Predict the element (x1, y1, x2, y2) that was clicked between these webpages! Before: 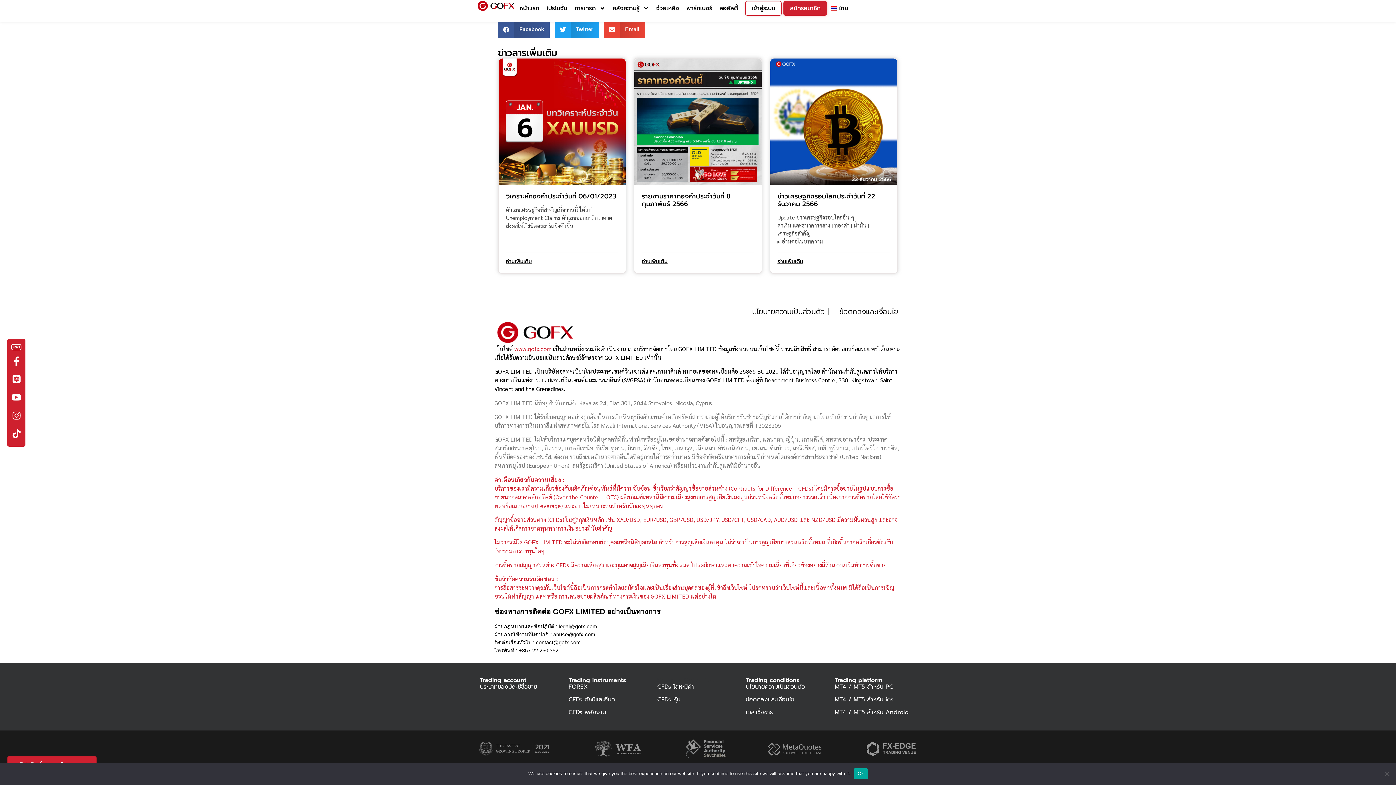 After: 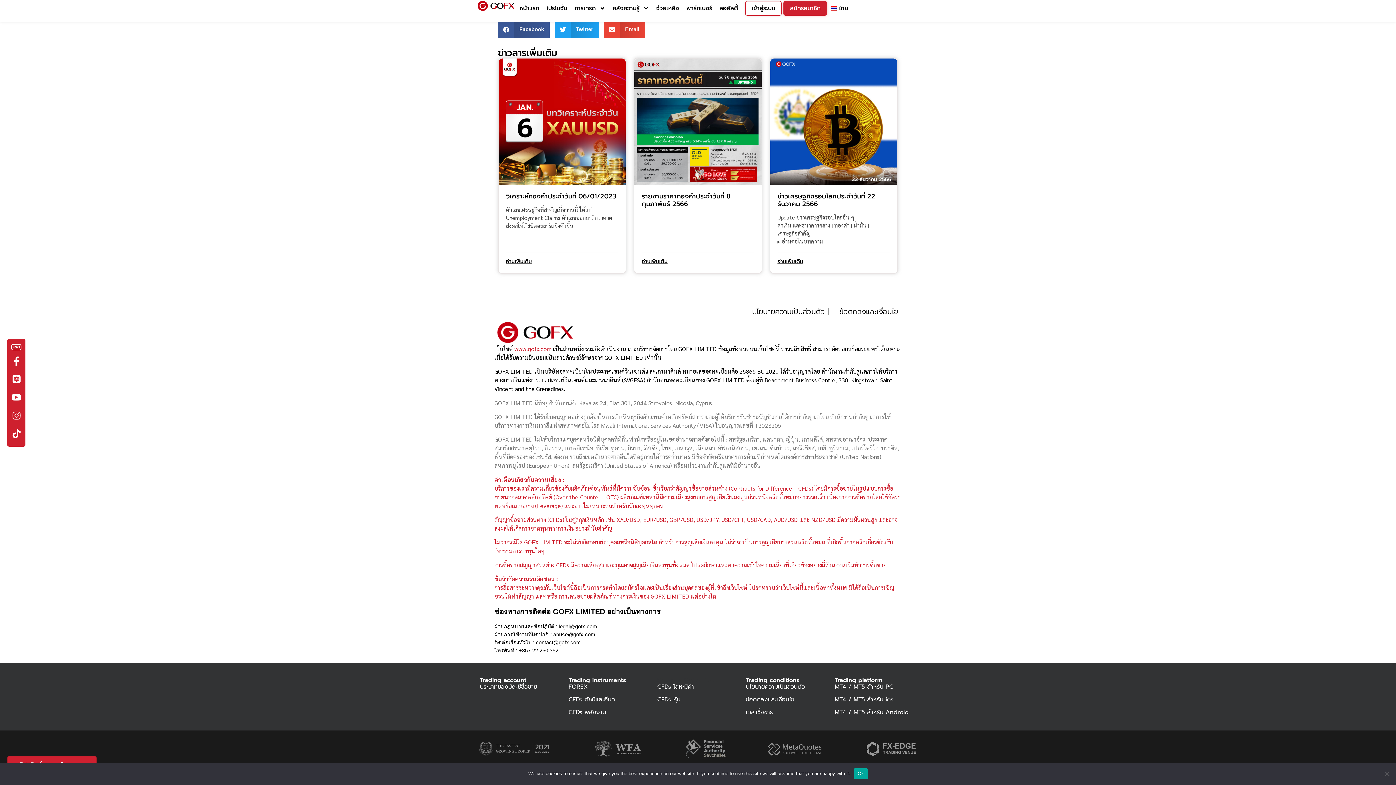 Action: bbox: (7, 406, 25, 424) label: Instagram